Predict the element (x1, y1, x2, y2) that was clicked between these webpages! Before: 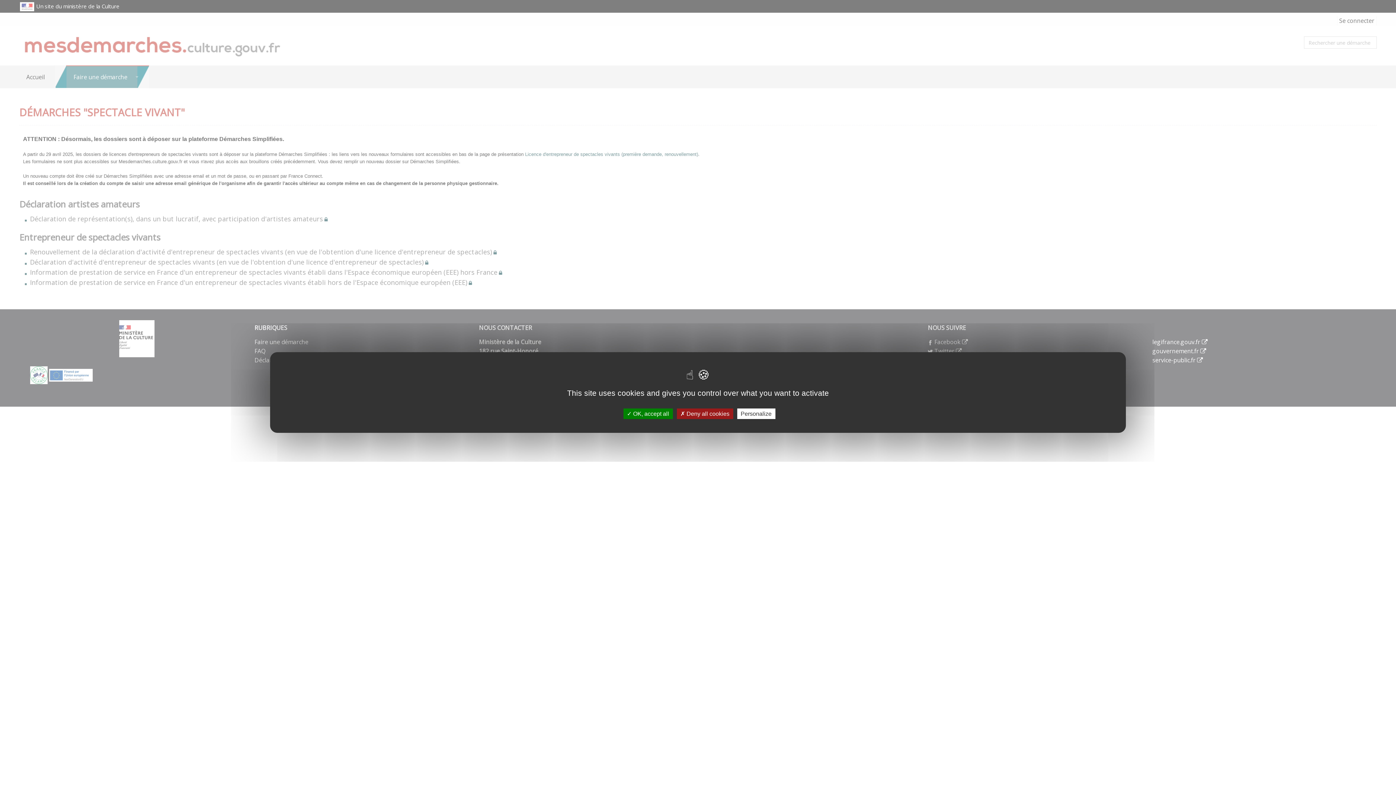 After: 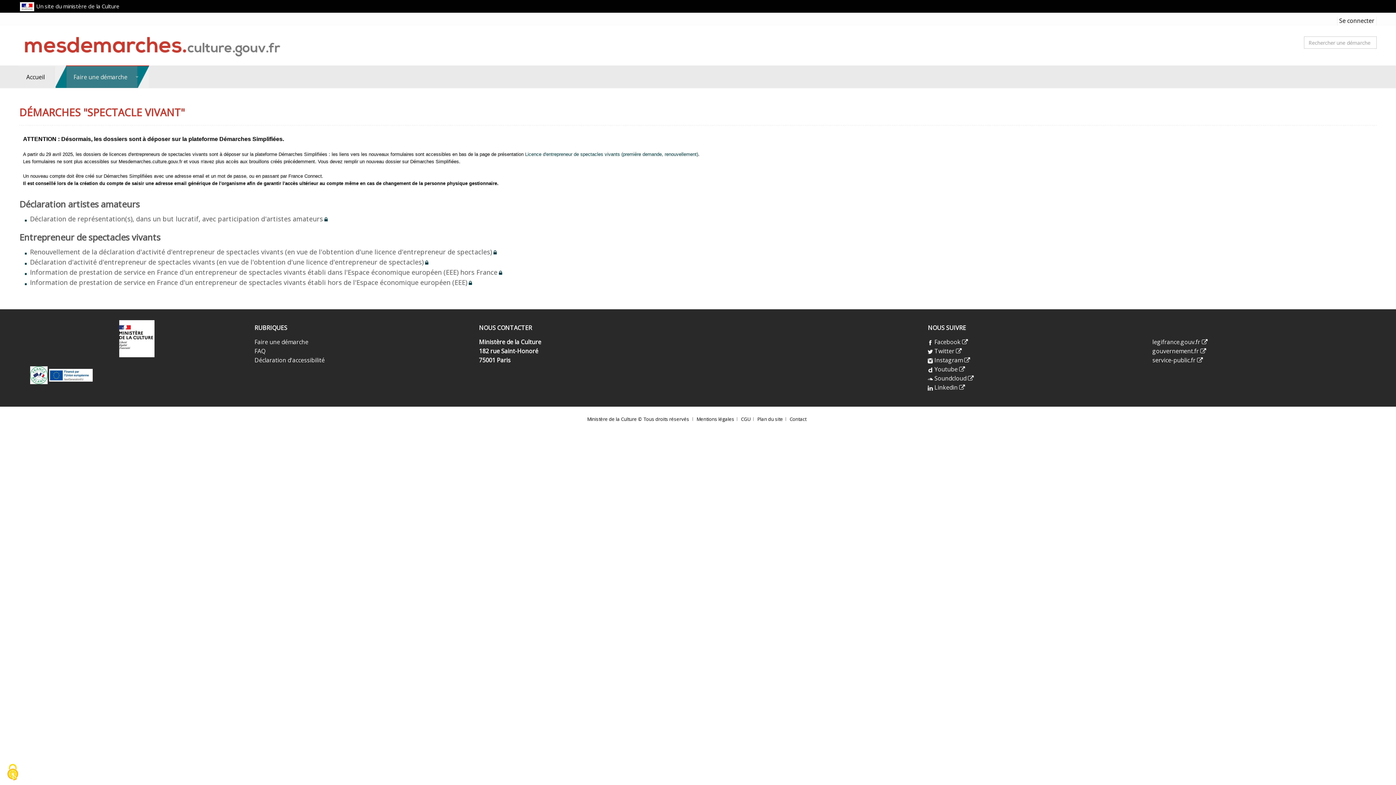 Action: bbox: (676, 408, 733, 419) label:  Deny all cookies